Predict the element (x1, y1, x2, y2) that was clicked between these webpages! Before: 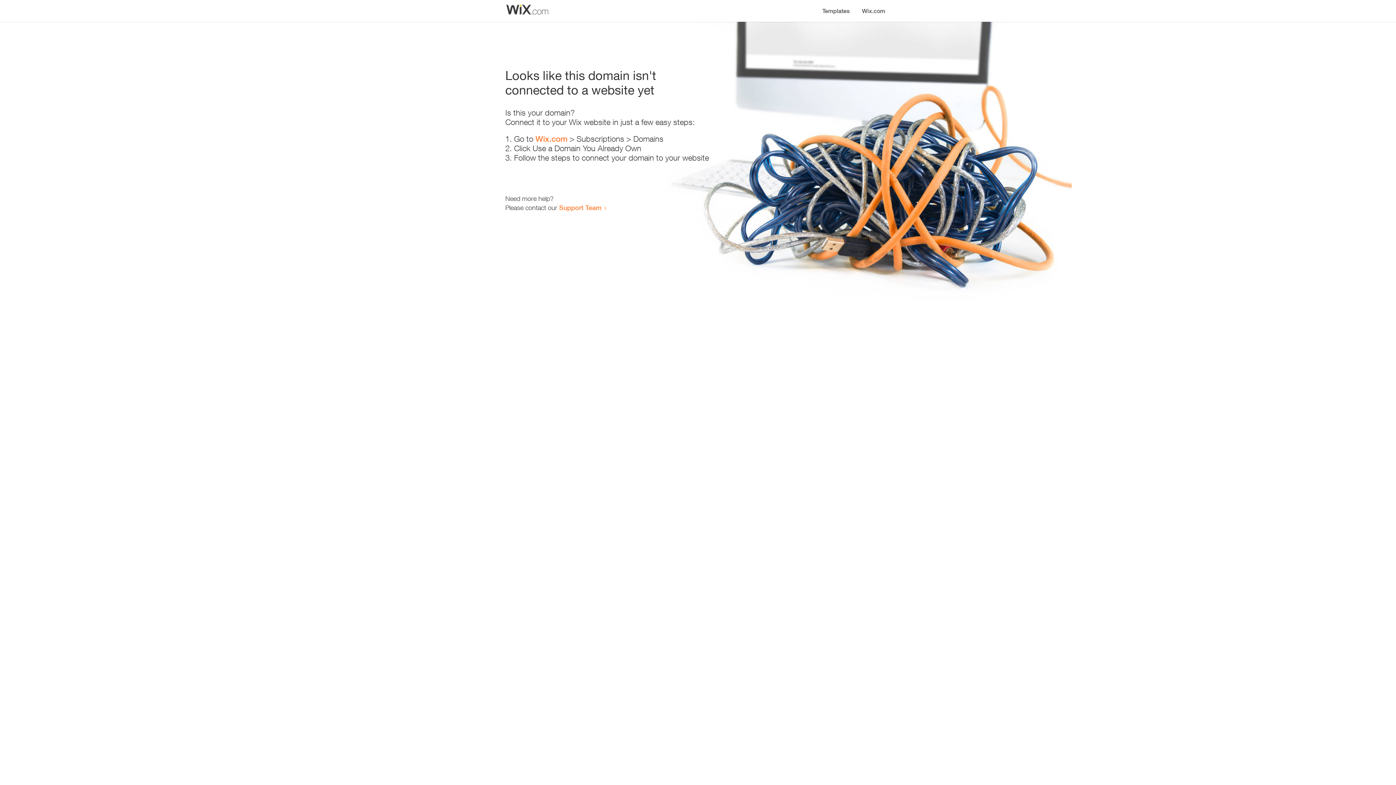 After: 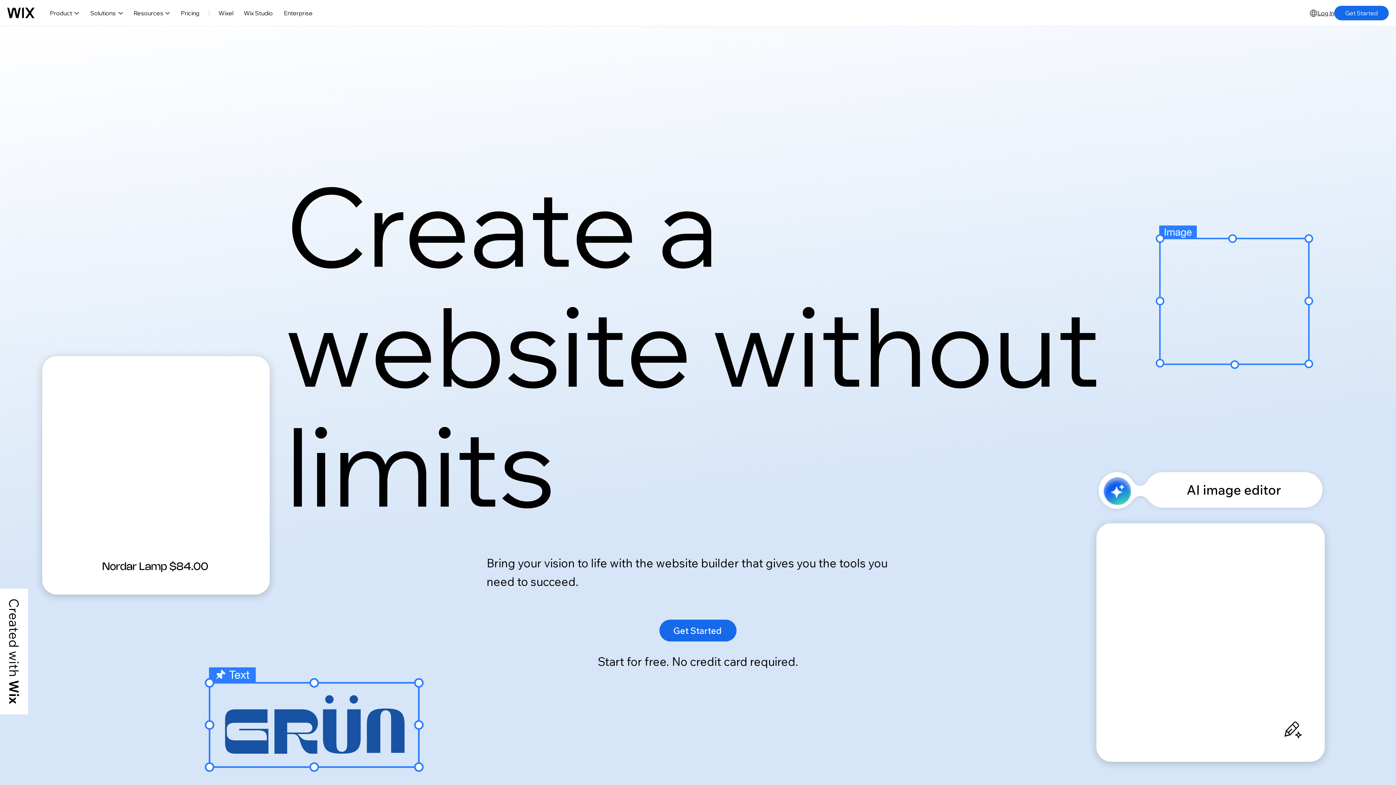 Action: bbox: (856, 0, 890, 14) label: Wix.com